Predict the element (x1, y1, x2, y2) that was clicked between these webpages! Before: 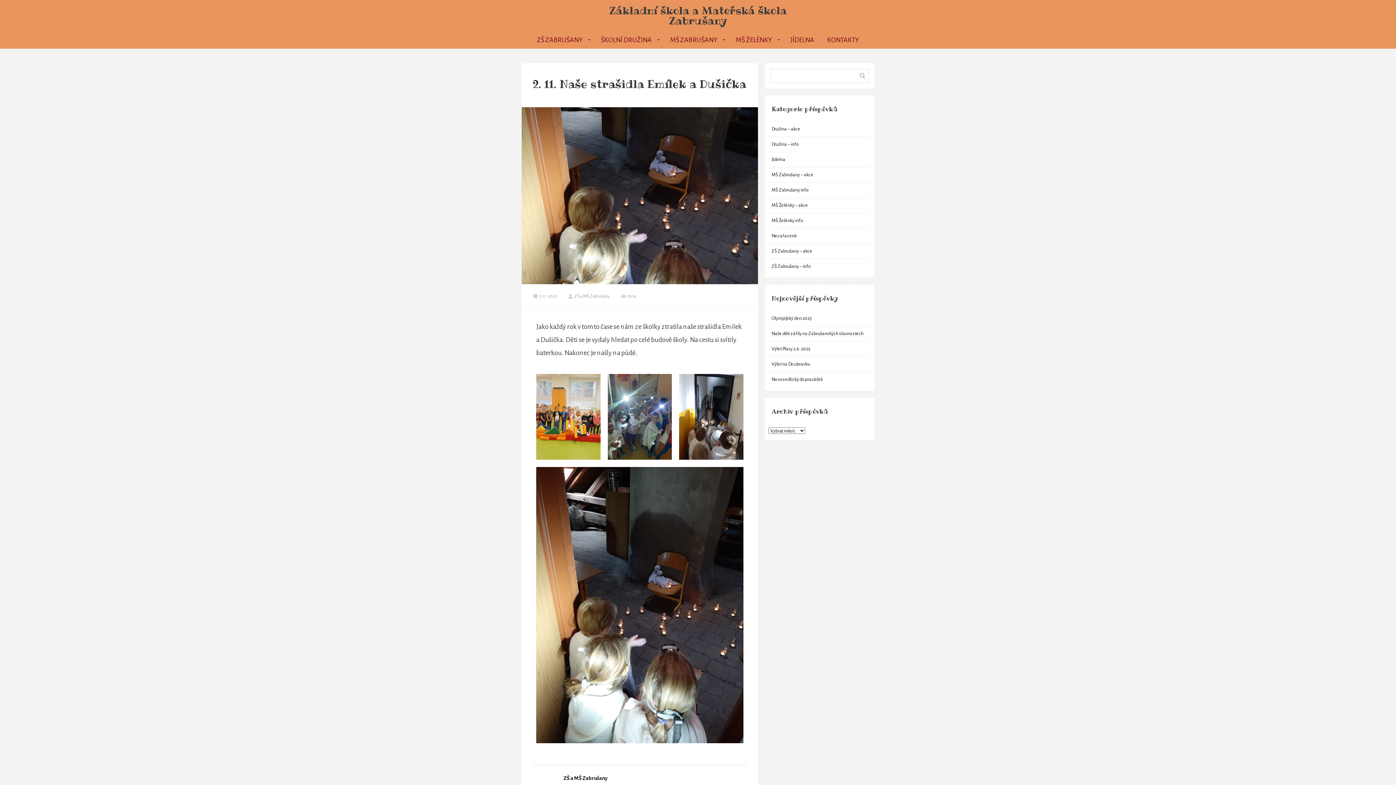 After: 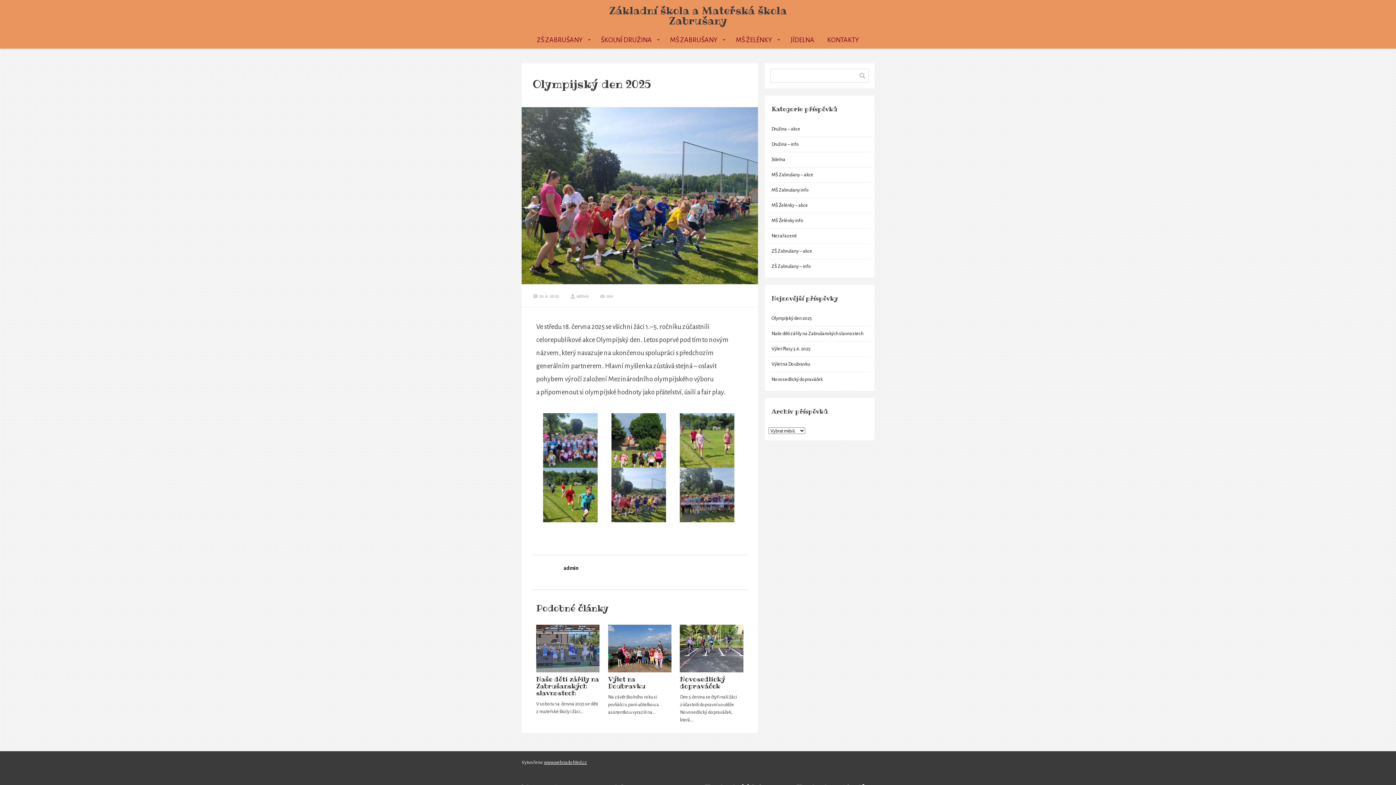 Action: bbox: (771, 316, 812, 321) label: Olympijský den 2025